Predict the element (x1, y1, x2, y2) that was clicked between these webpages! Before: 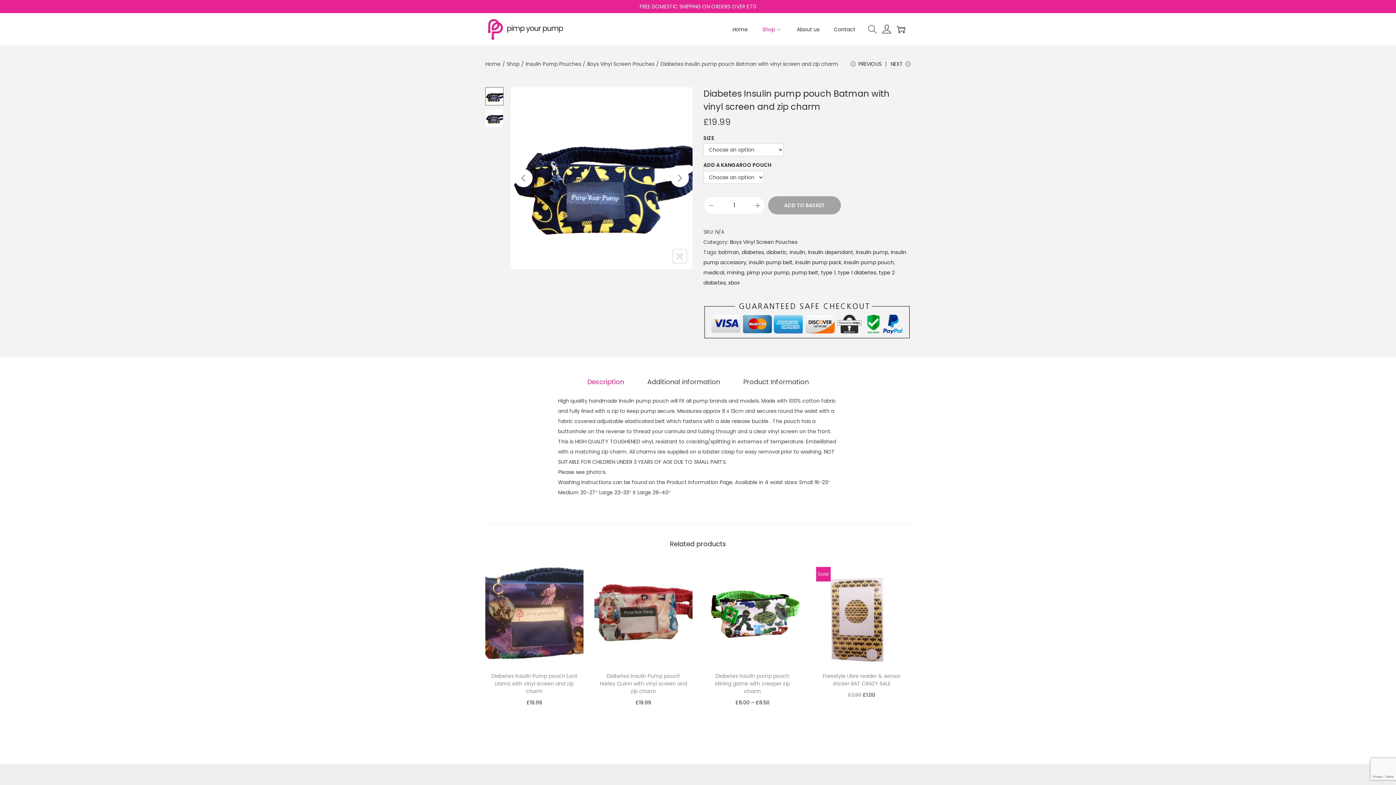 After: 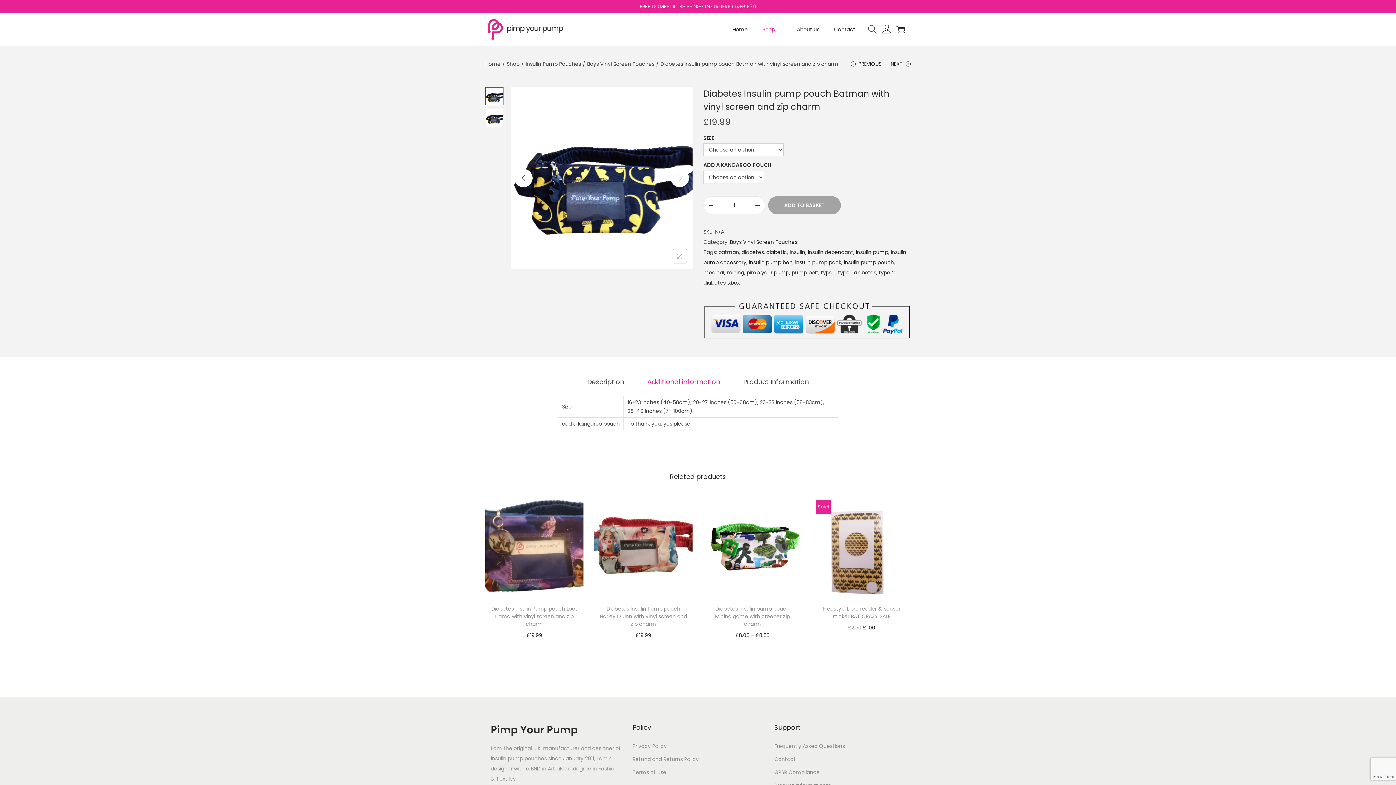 Action: bbox: (647, 376, 720, 387) label: Additional information